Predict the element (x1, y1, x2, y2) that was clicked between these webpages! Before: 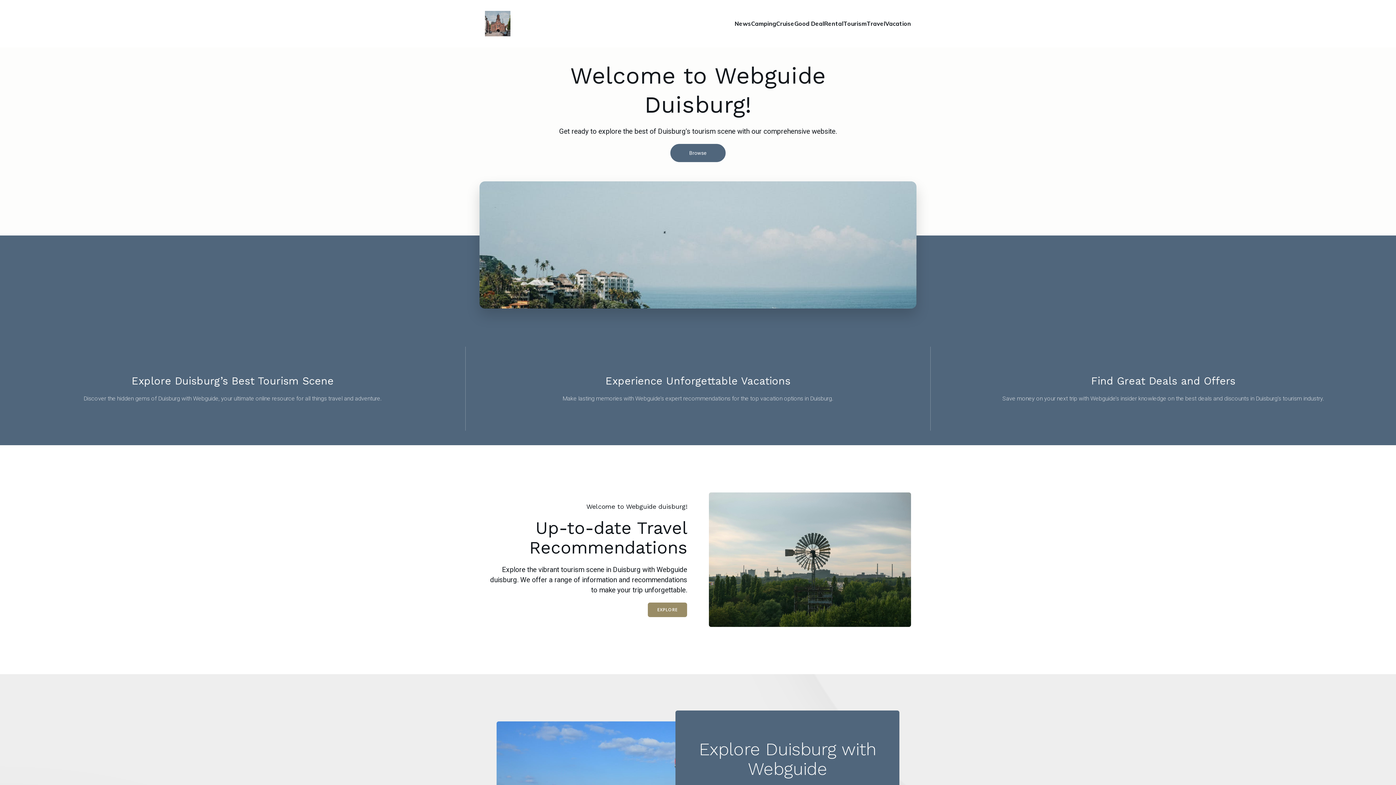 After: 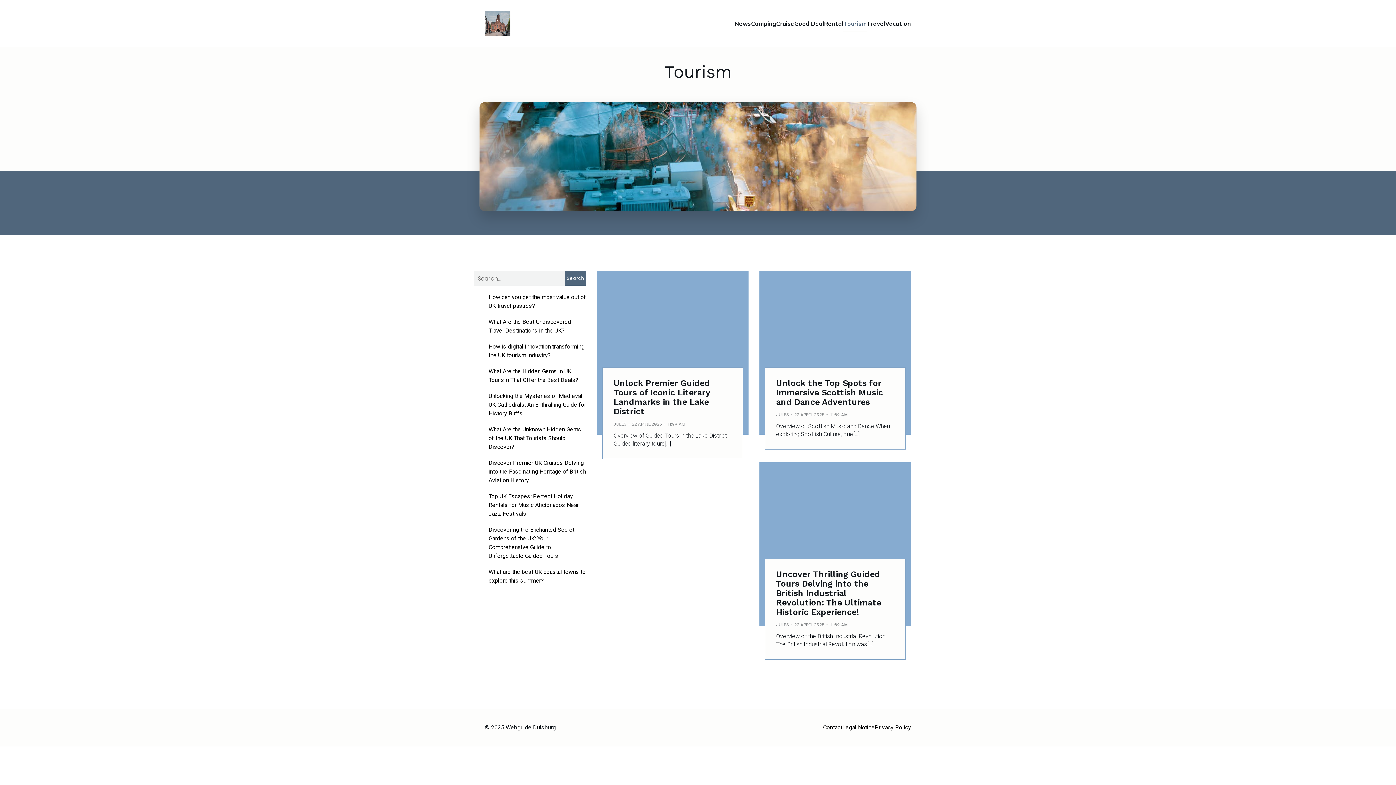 Action: bbox: (843, 15, 866, 31) label: Tourism